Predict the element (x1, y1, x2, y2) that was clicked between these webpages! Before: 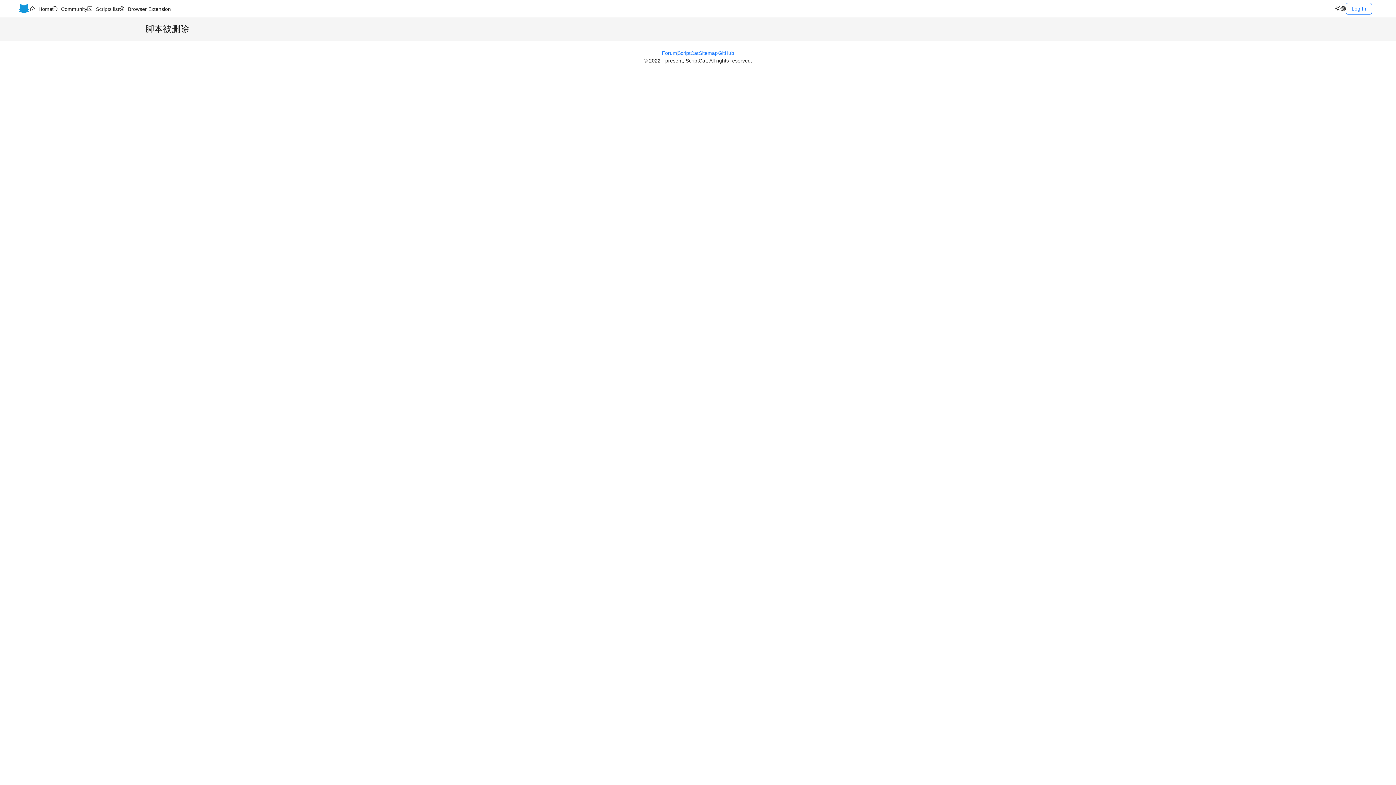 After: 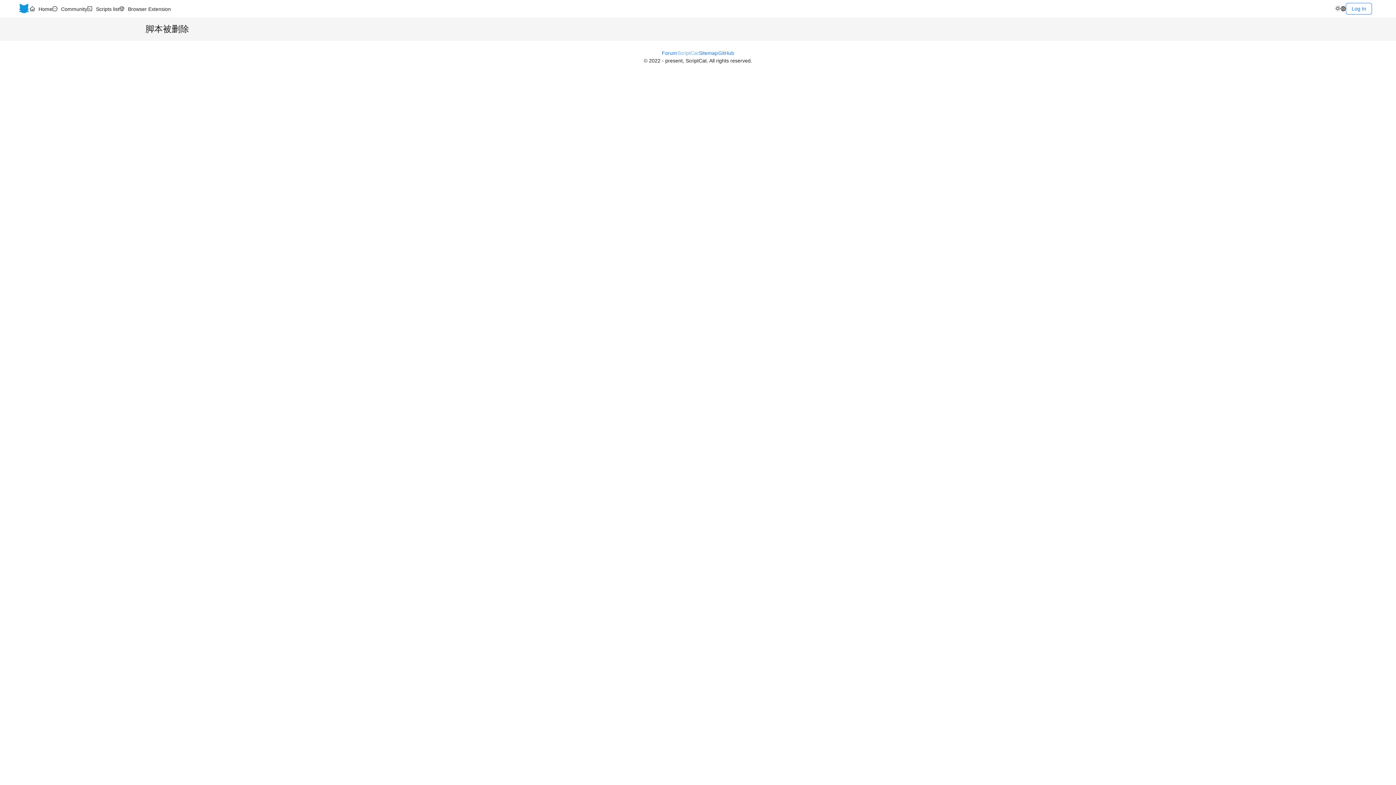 Action: bbox: (677, 50, 698, 56) label: ScriptCat